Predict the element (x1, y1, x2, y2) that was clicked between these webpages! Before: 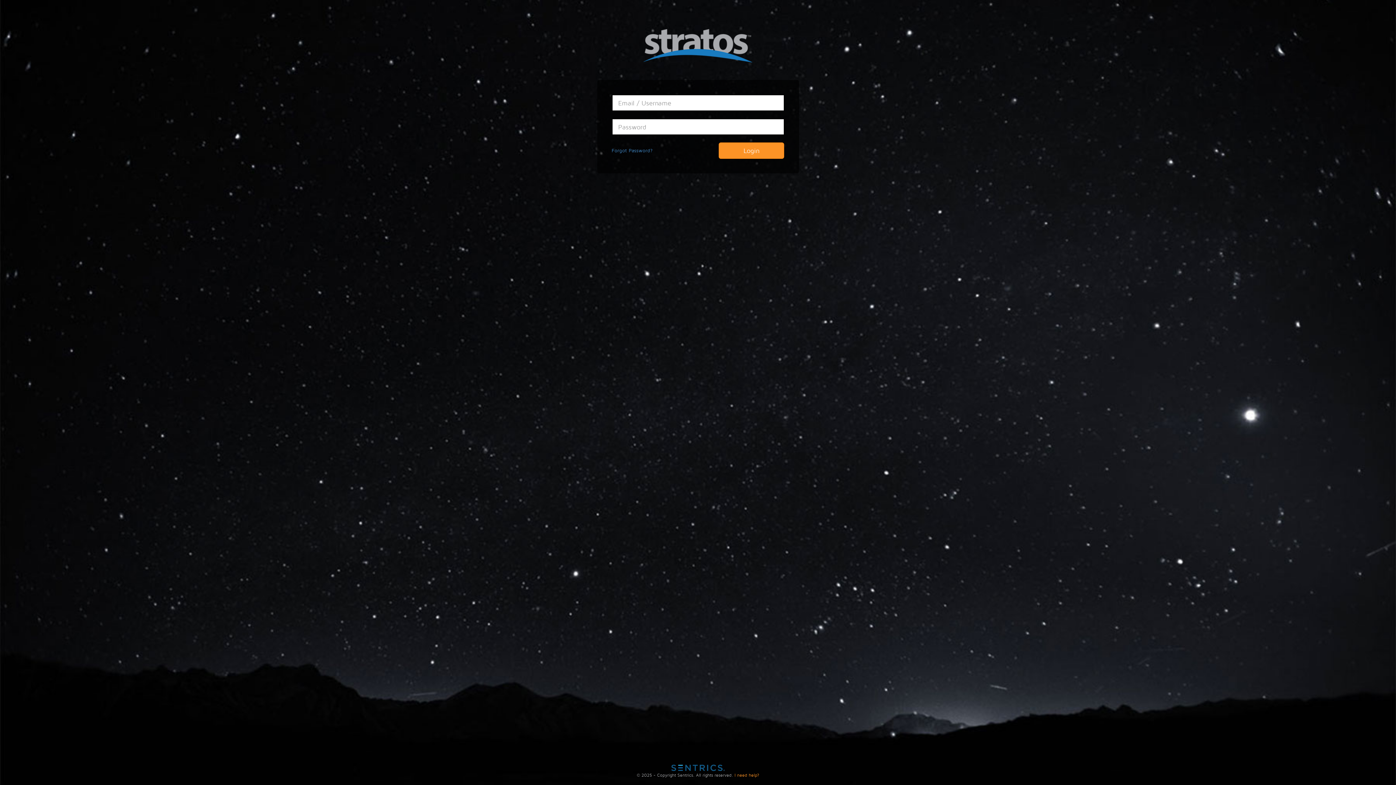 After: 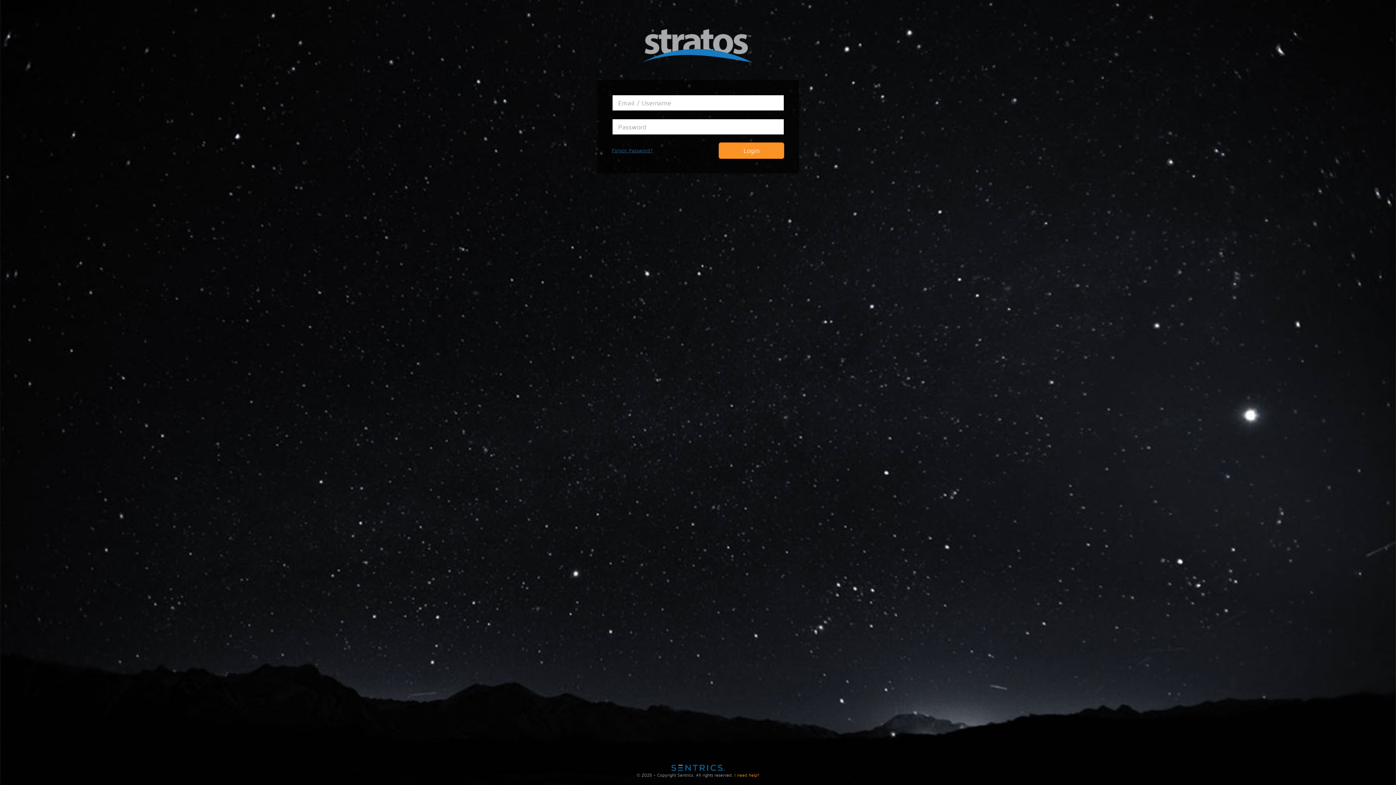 Action: label: Forgot Password? bbox: (611, 147, 652, 153)